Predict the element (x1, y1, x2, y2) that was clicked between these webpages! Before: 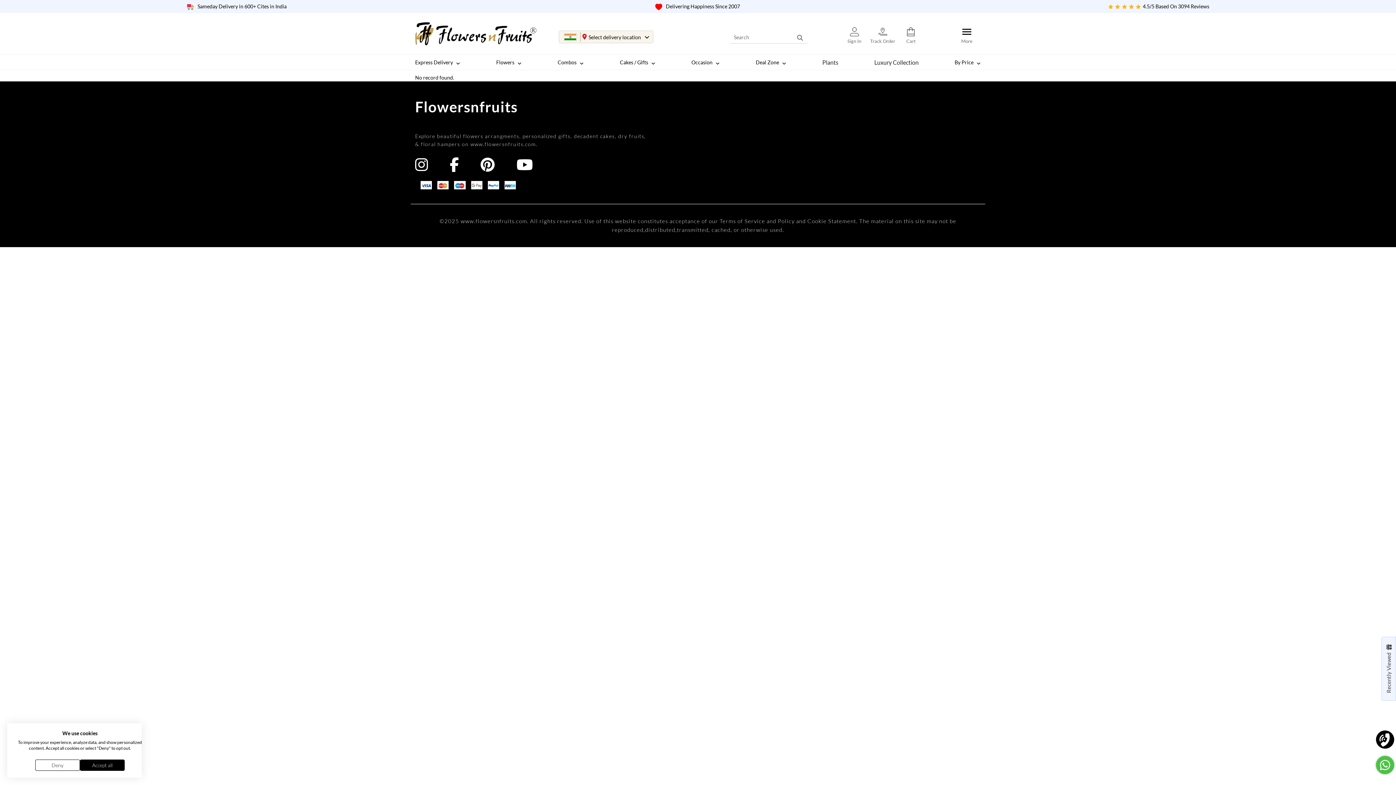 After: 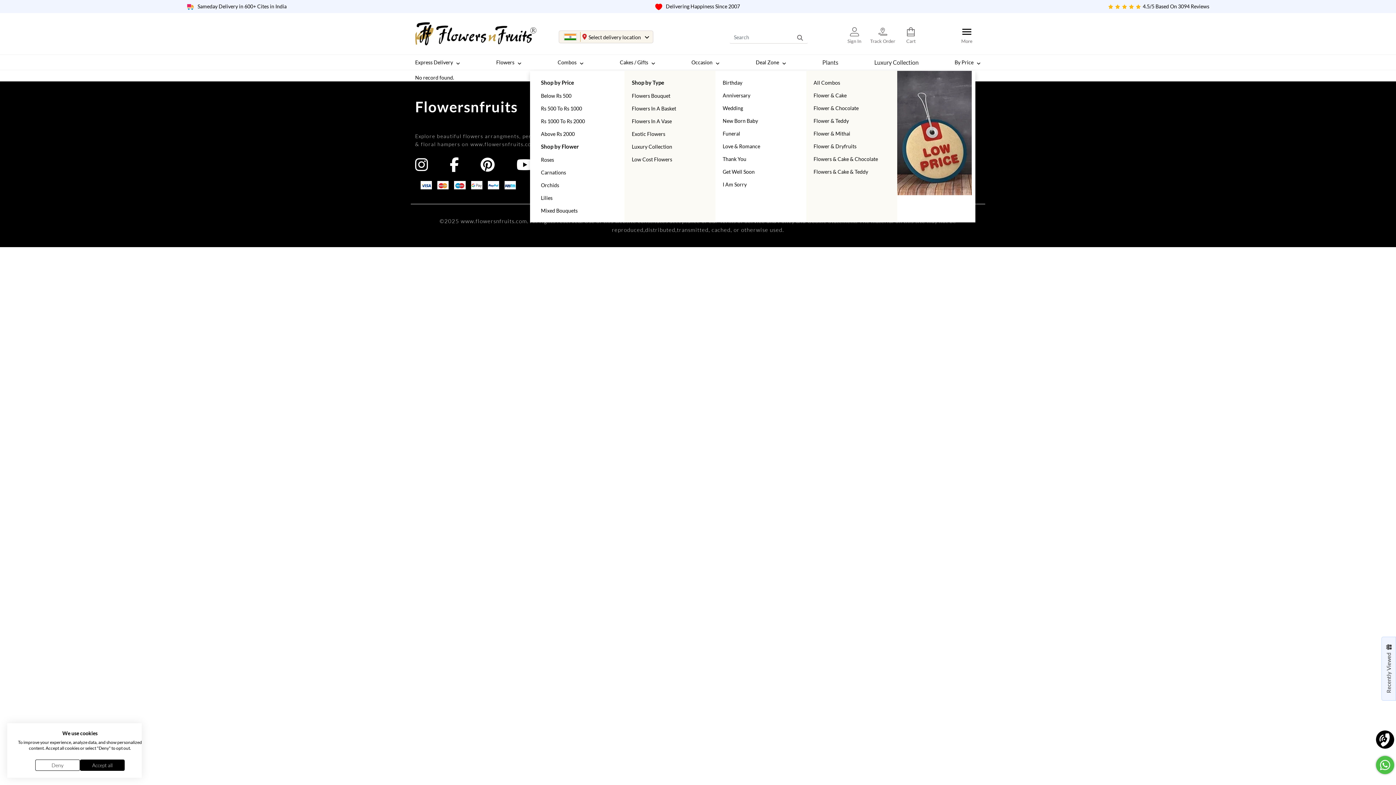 Action: label: By Price bbox: (954, 55, 981, 69)